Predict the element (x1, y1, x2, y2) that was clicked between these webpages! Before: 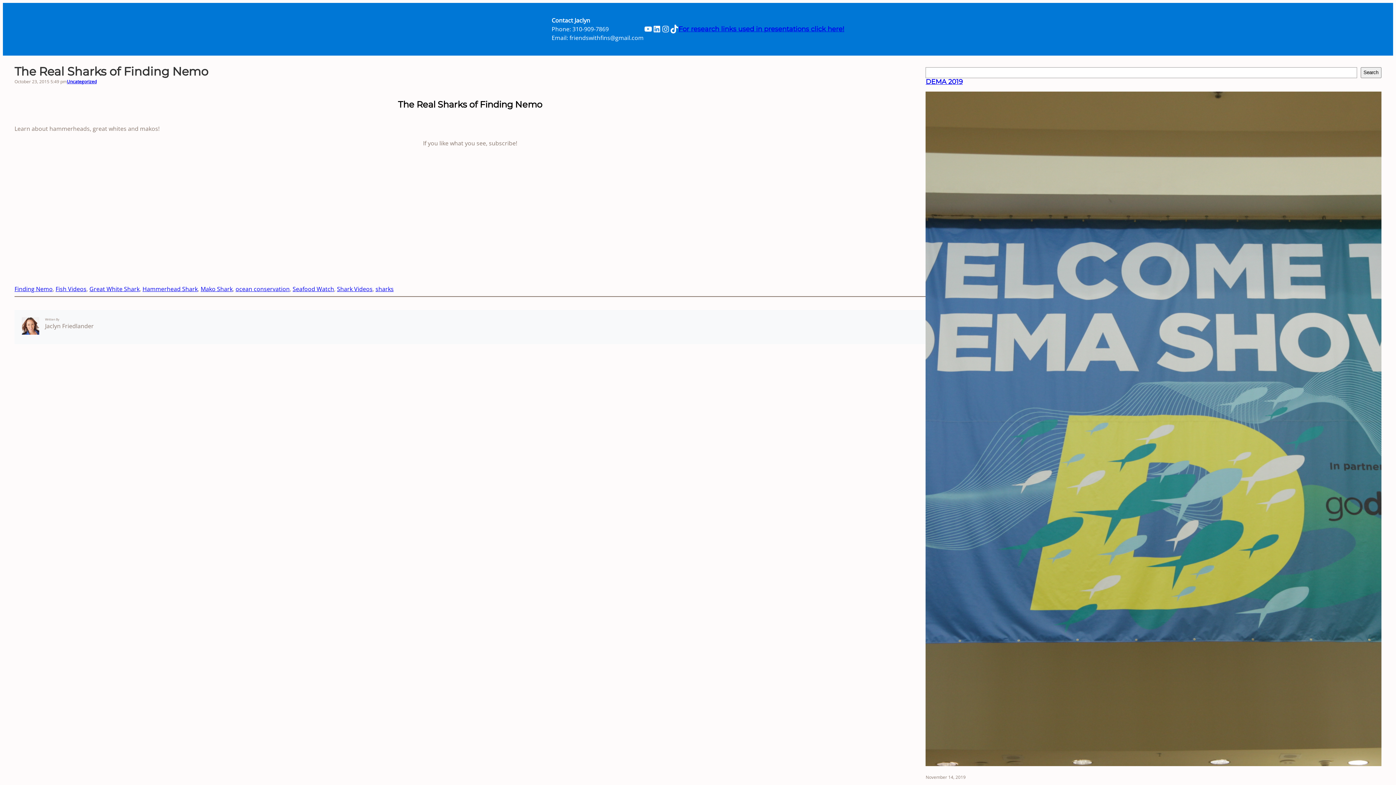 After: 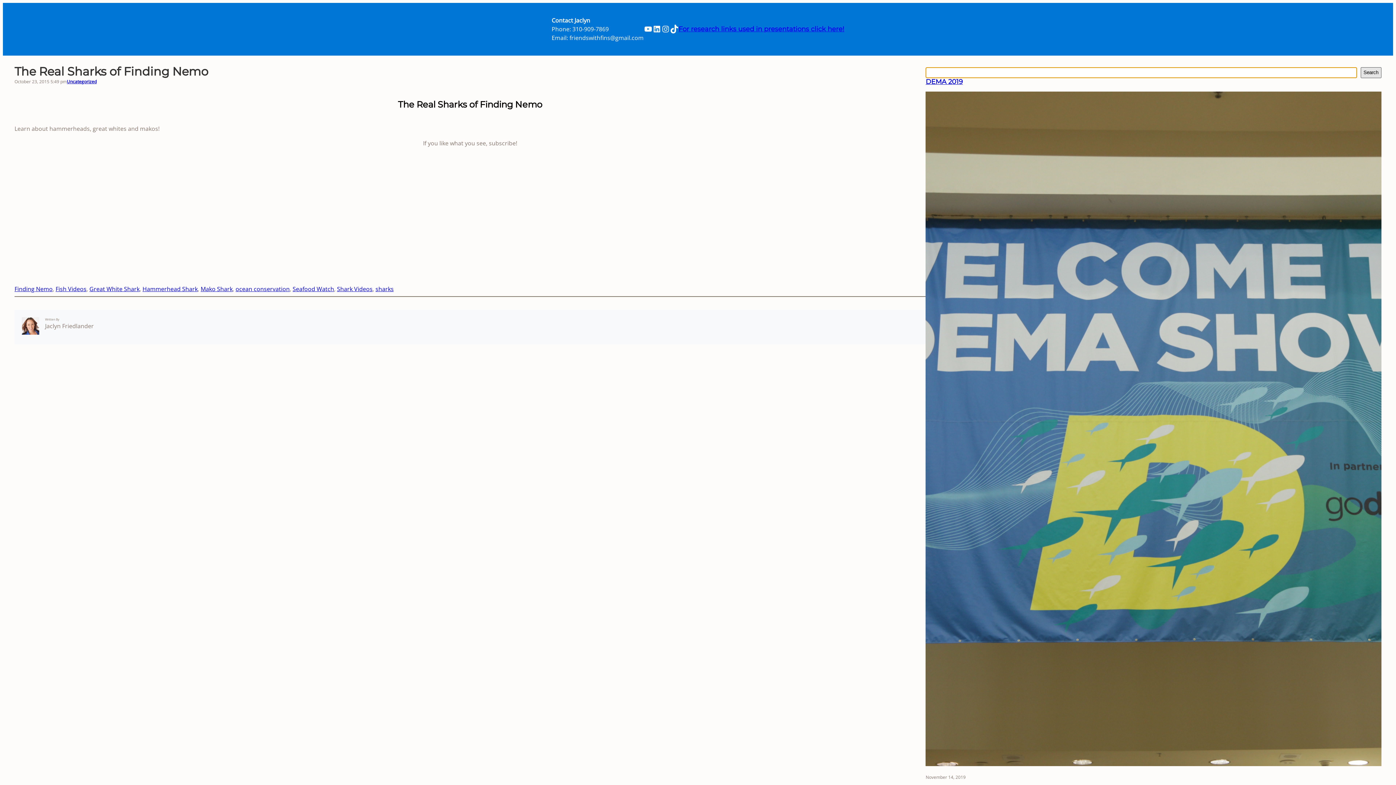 Action: bbox: (1360, 67, 1381, 78) label: Search